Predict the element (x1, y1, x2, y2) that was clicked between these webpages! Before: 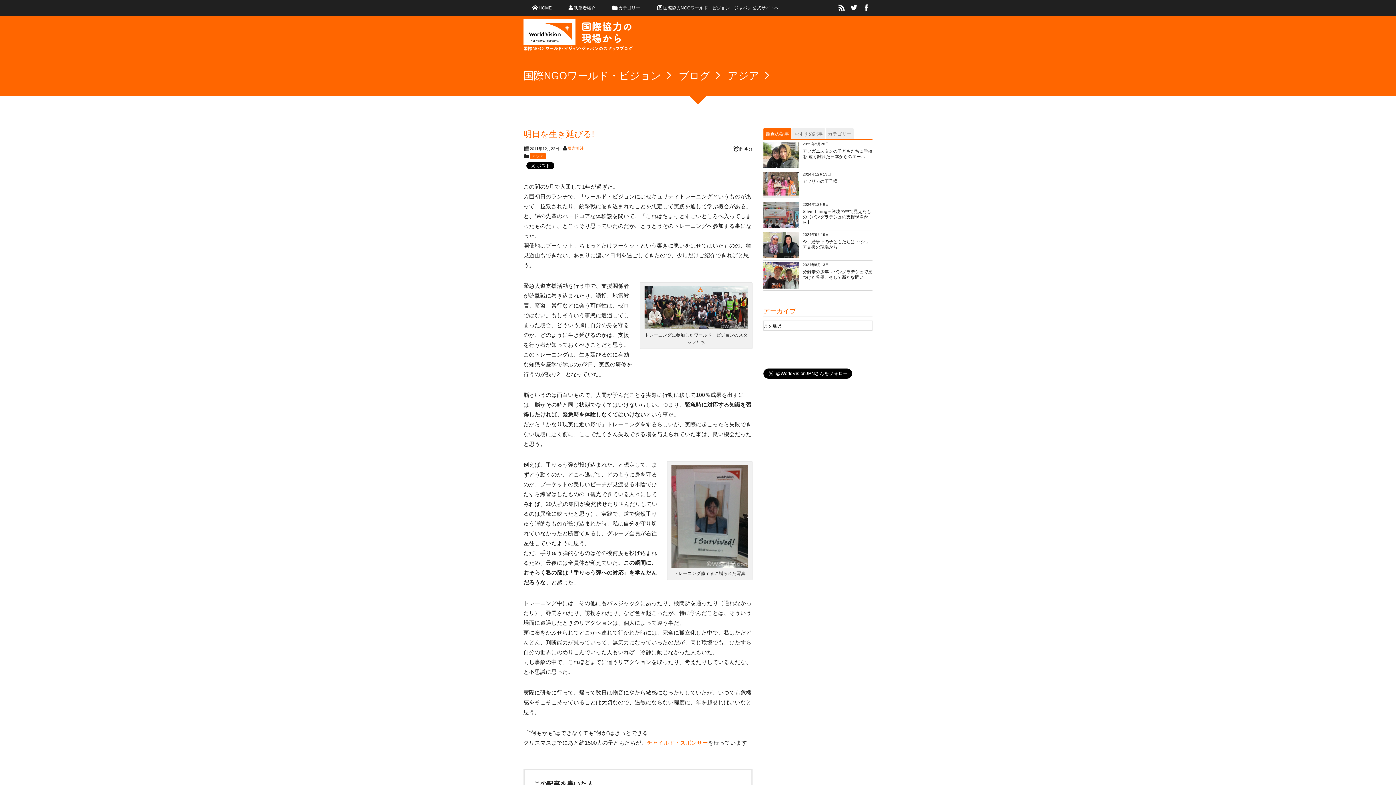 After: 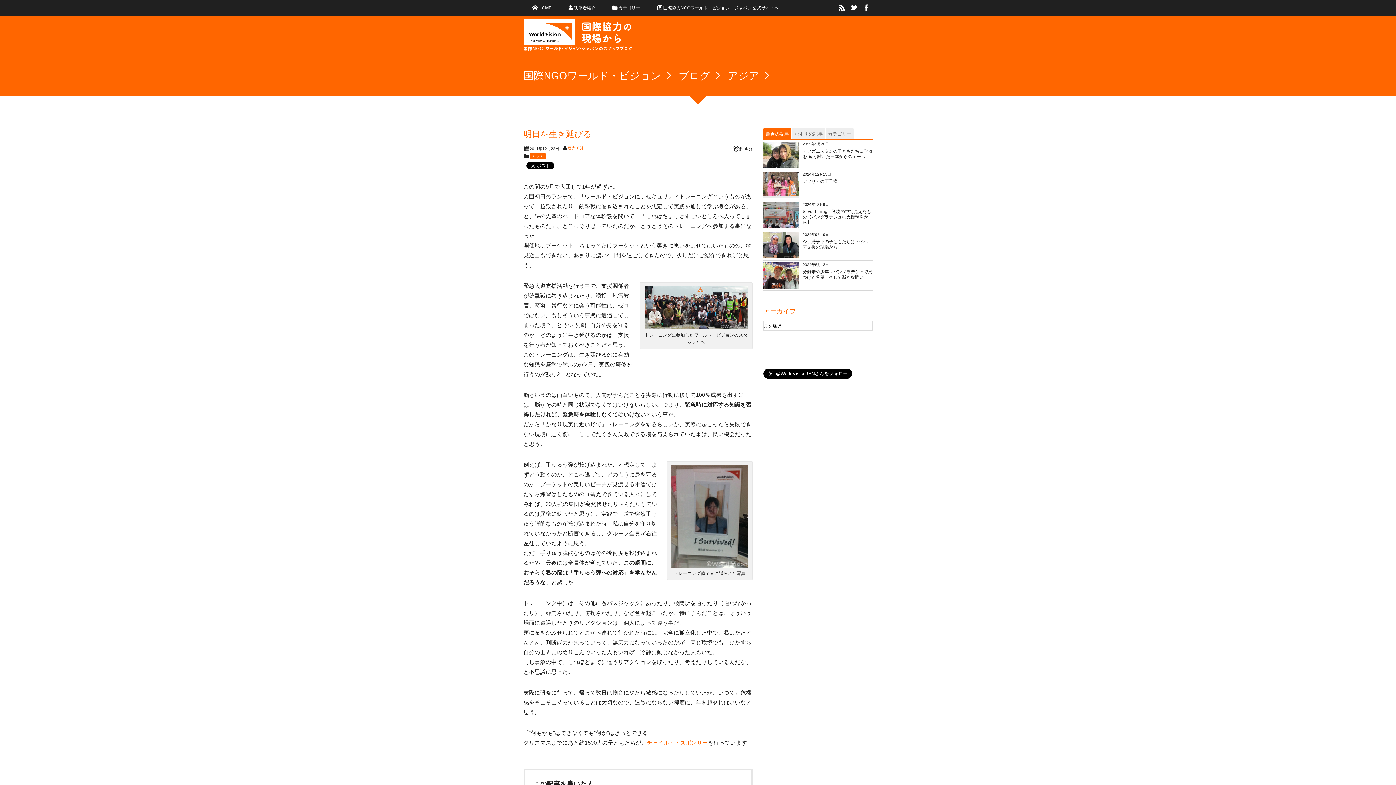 Action: bbox: (848, 0, 860, 16)